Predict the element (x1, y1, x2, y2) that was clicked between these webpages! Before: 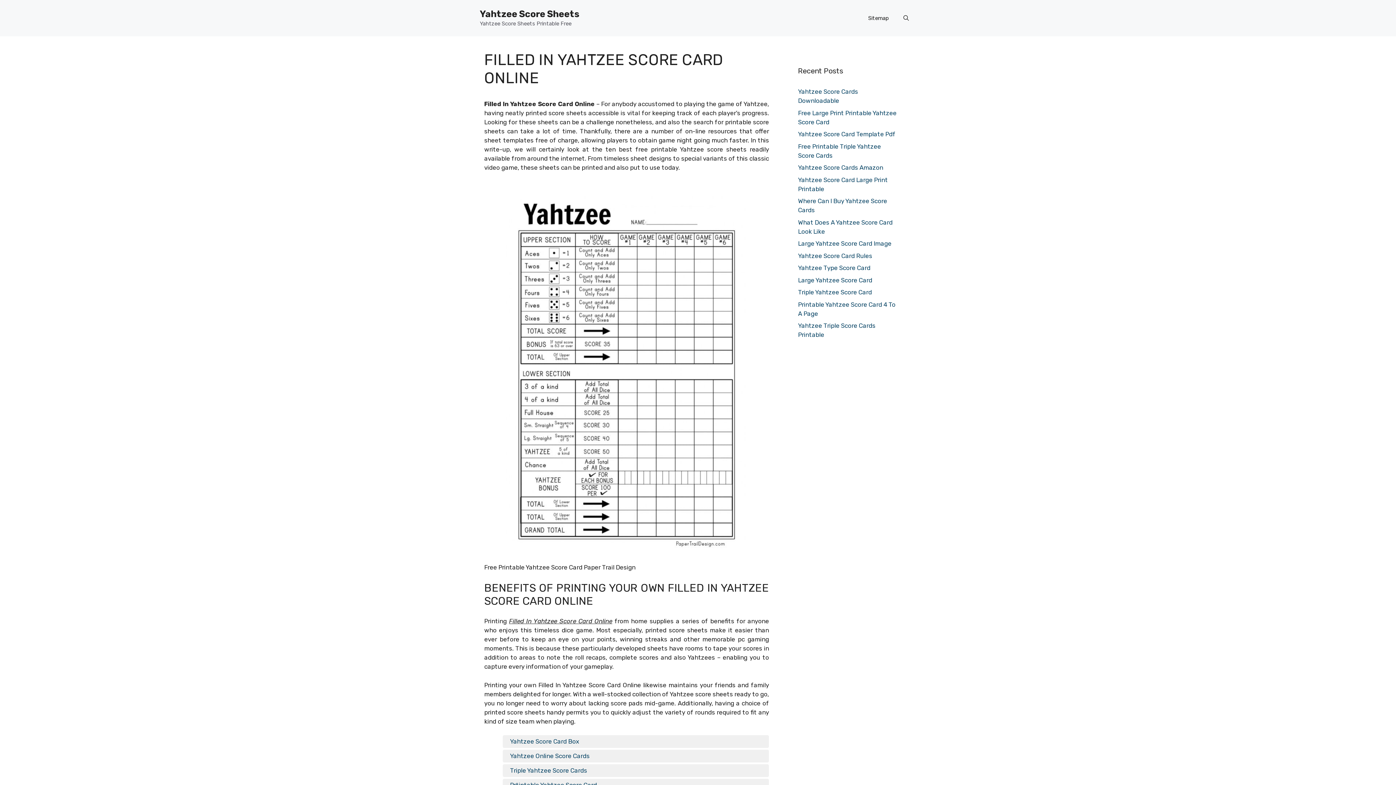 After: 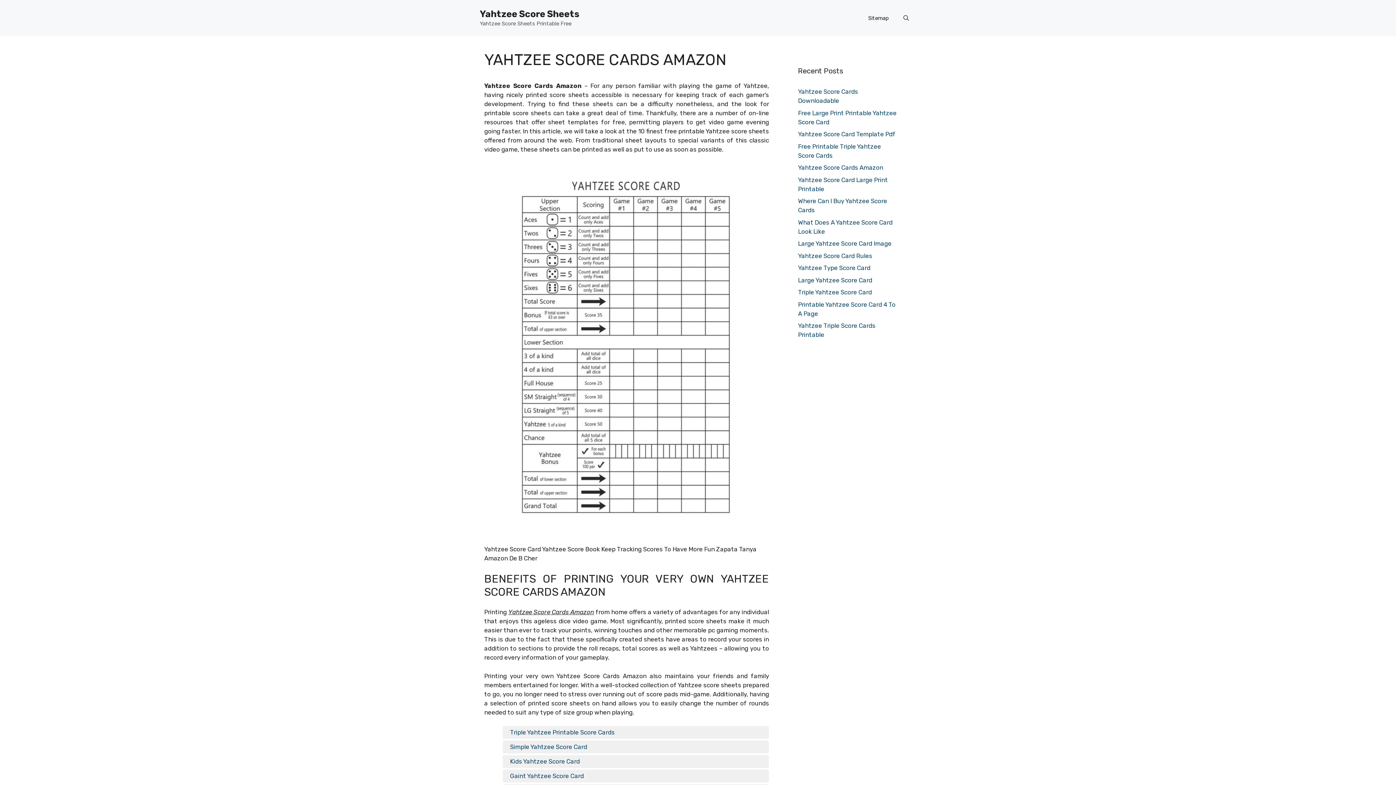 Action: bbox: (798, 164, 883, 171) label: Yahtzee Score Cards Amazon